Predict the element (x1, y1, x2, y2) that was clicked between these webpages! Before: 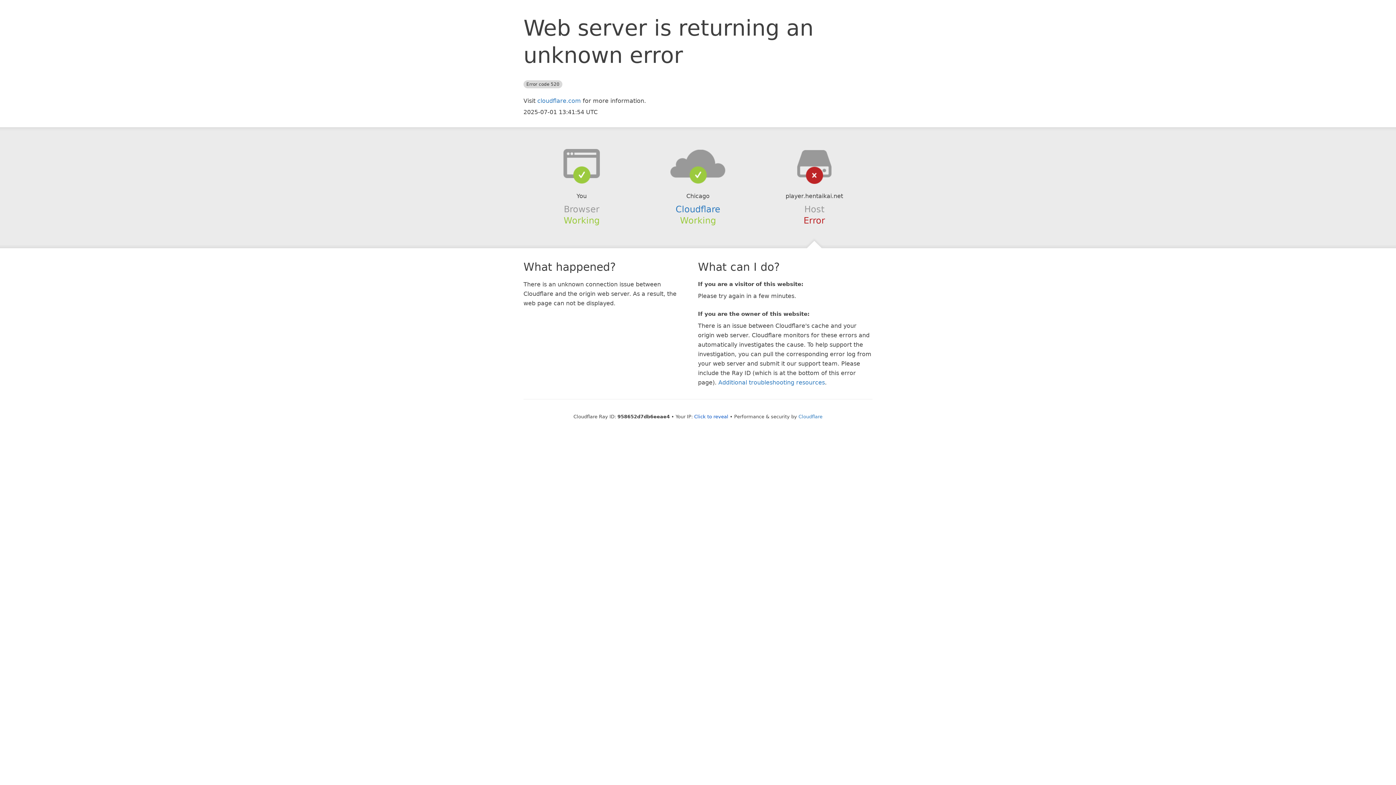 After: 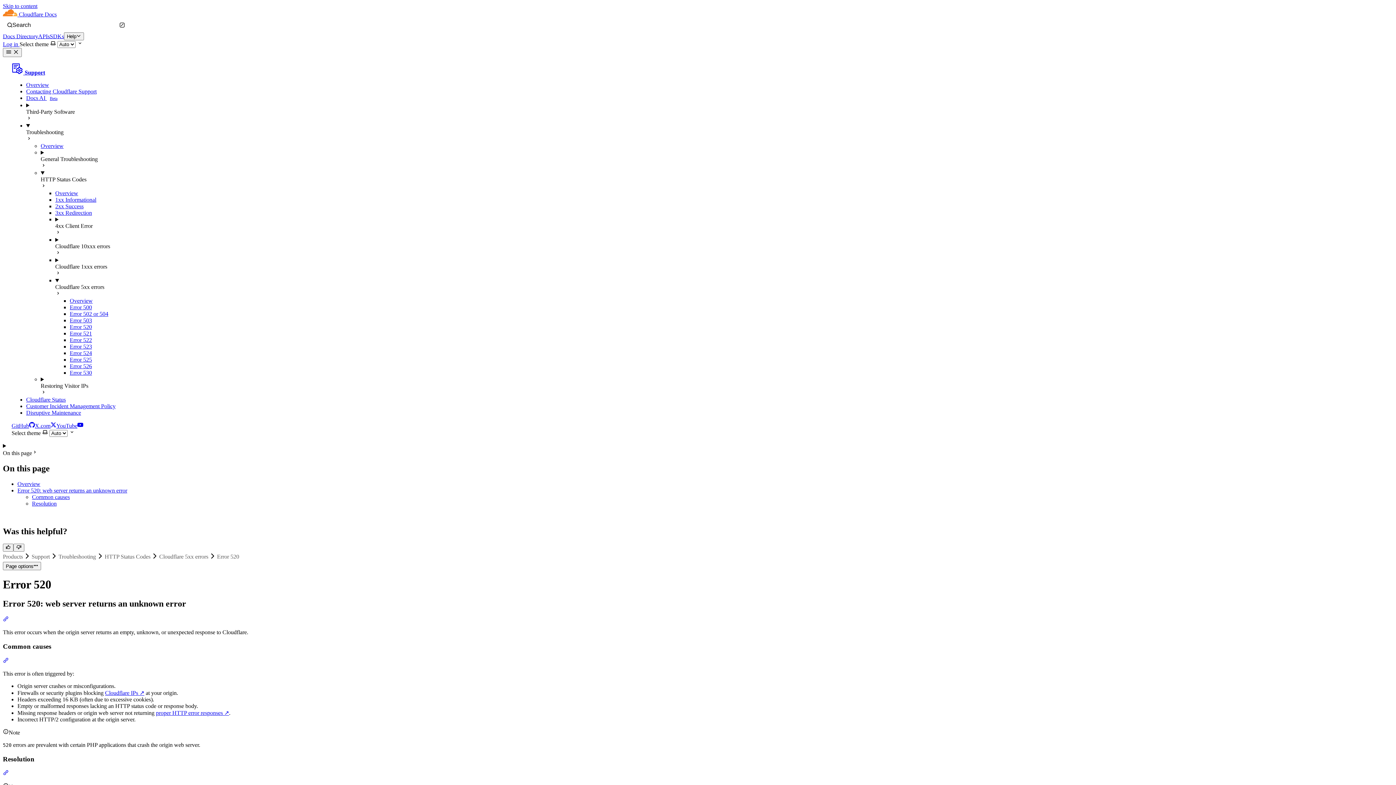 Action: bbox: (718, 379, 825, 386) label: Additional troubleshooting resources